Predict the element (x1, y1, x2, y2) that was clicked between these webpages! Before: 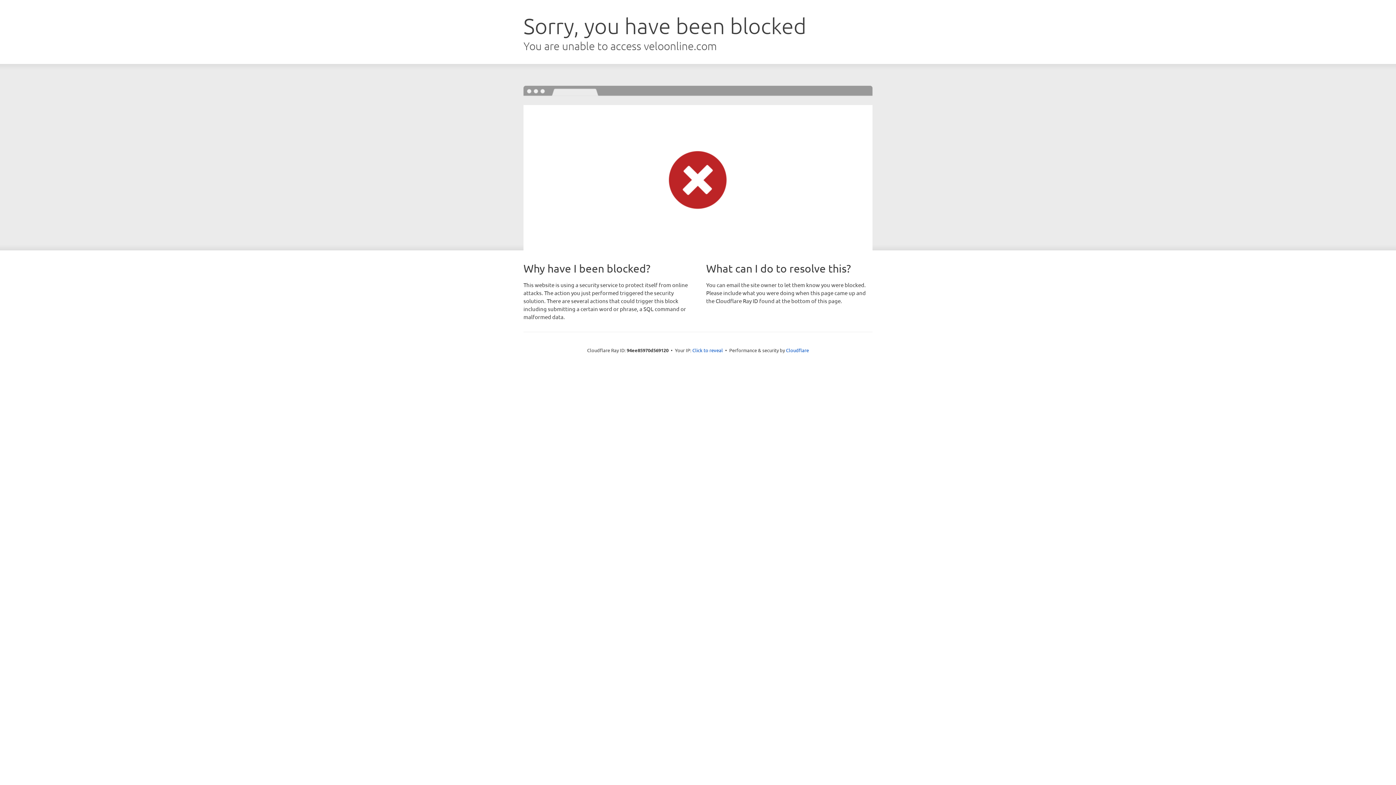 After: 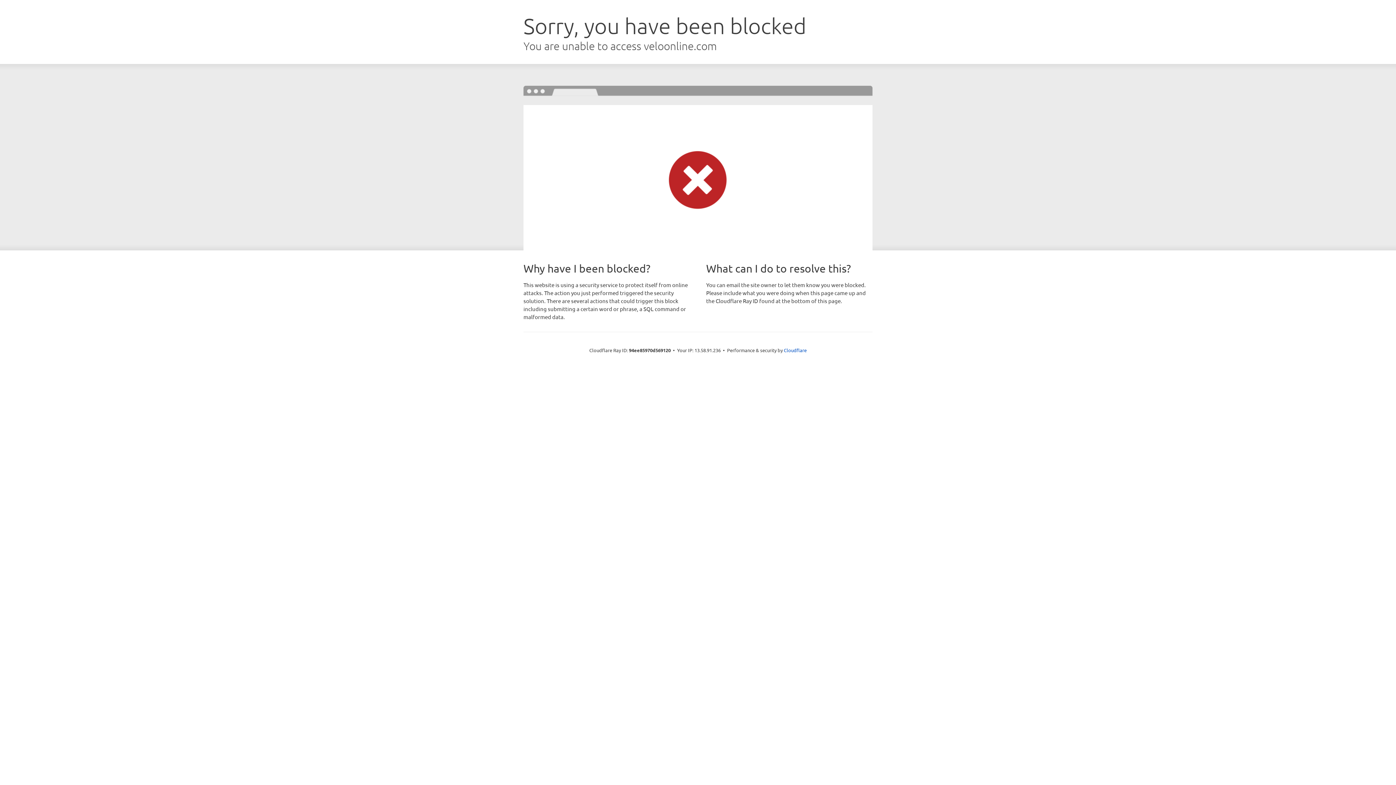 Action: bbox: (692, 346, 723, 353) label: Click to reveal